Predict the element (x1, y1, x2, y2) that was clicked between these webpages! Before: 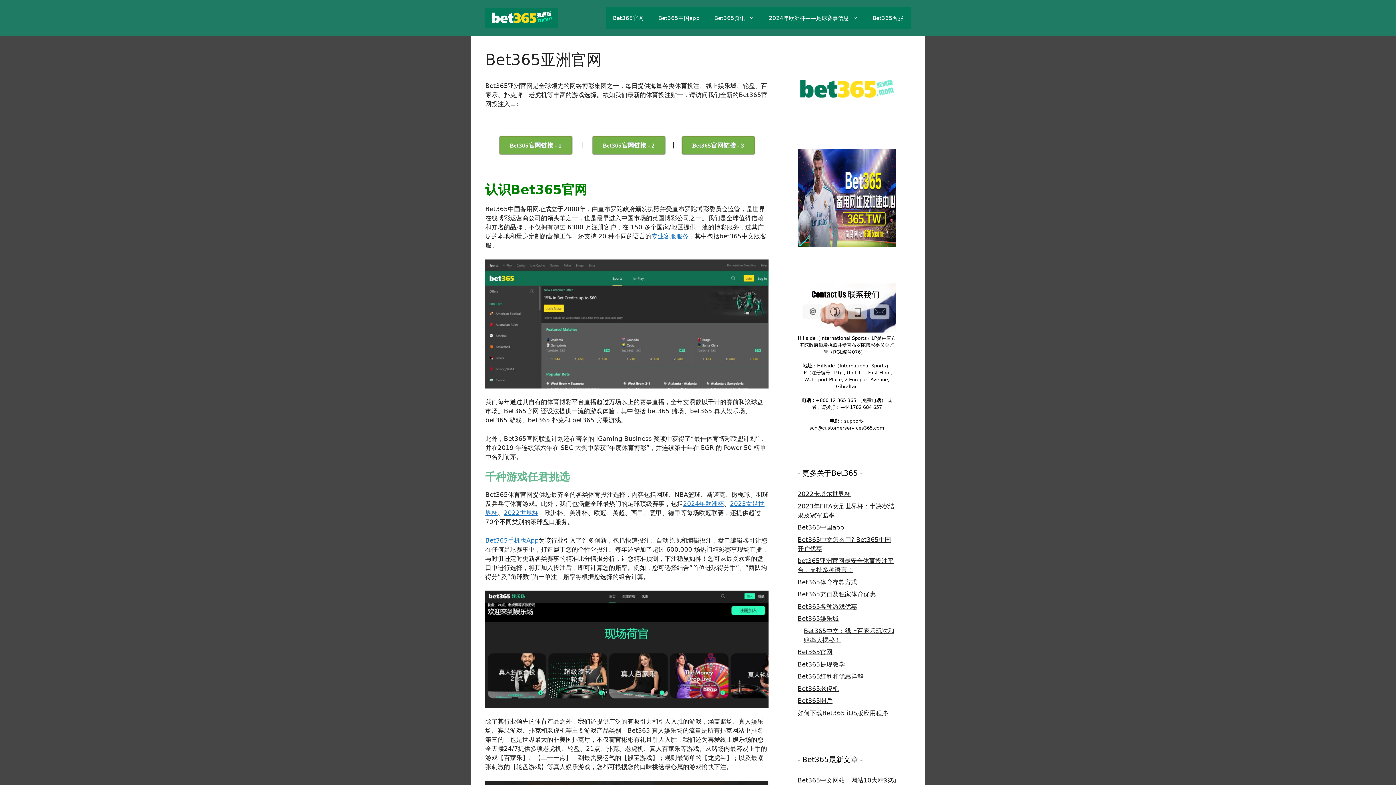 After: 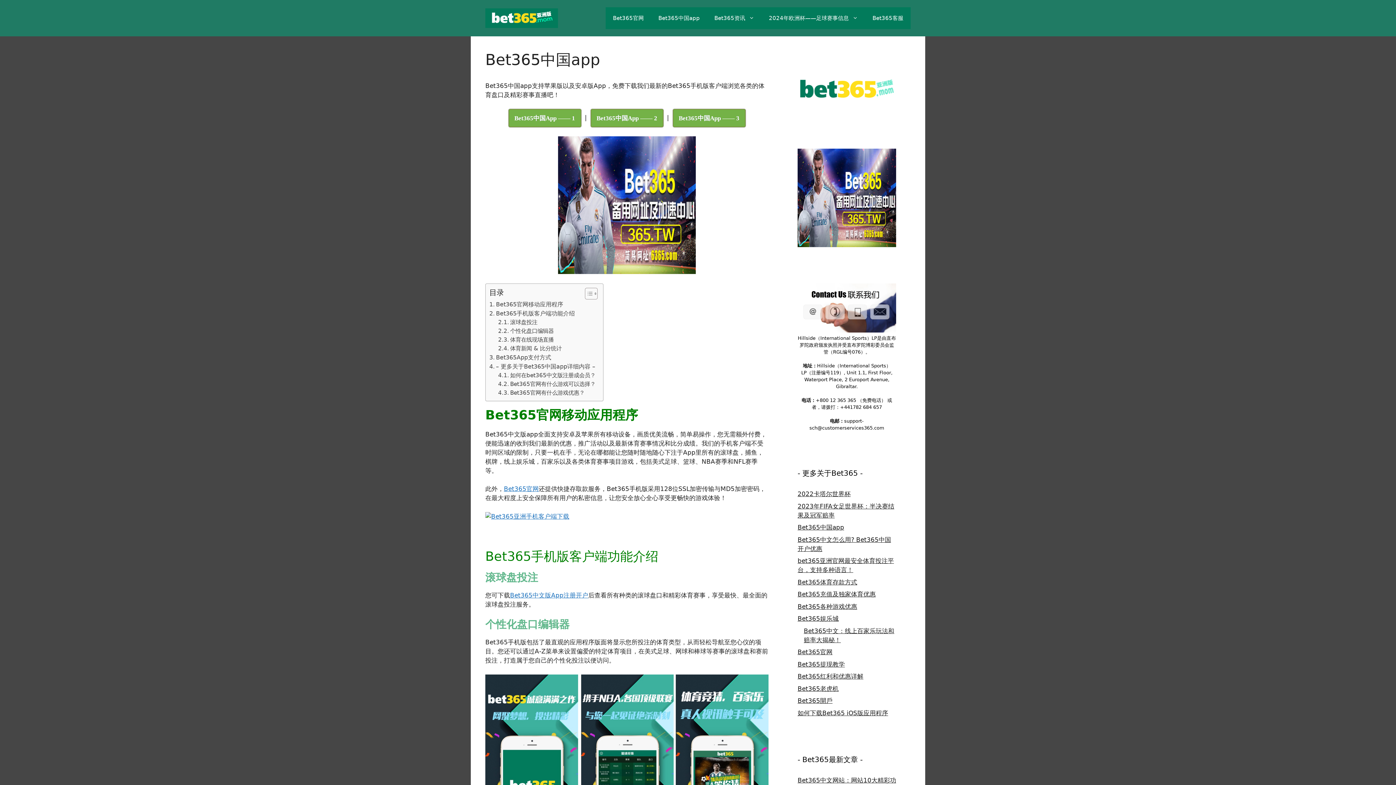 Action: bbox: (485, 537, 538, 544) label: Bet365手机版App